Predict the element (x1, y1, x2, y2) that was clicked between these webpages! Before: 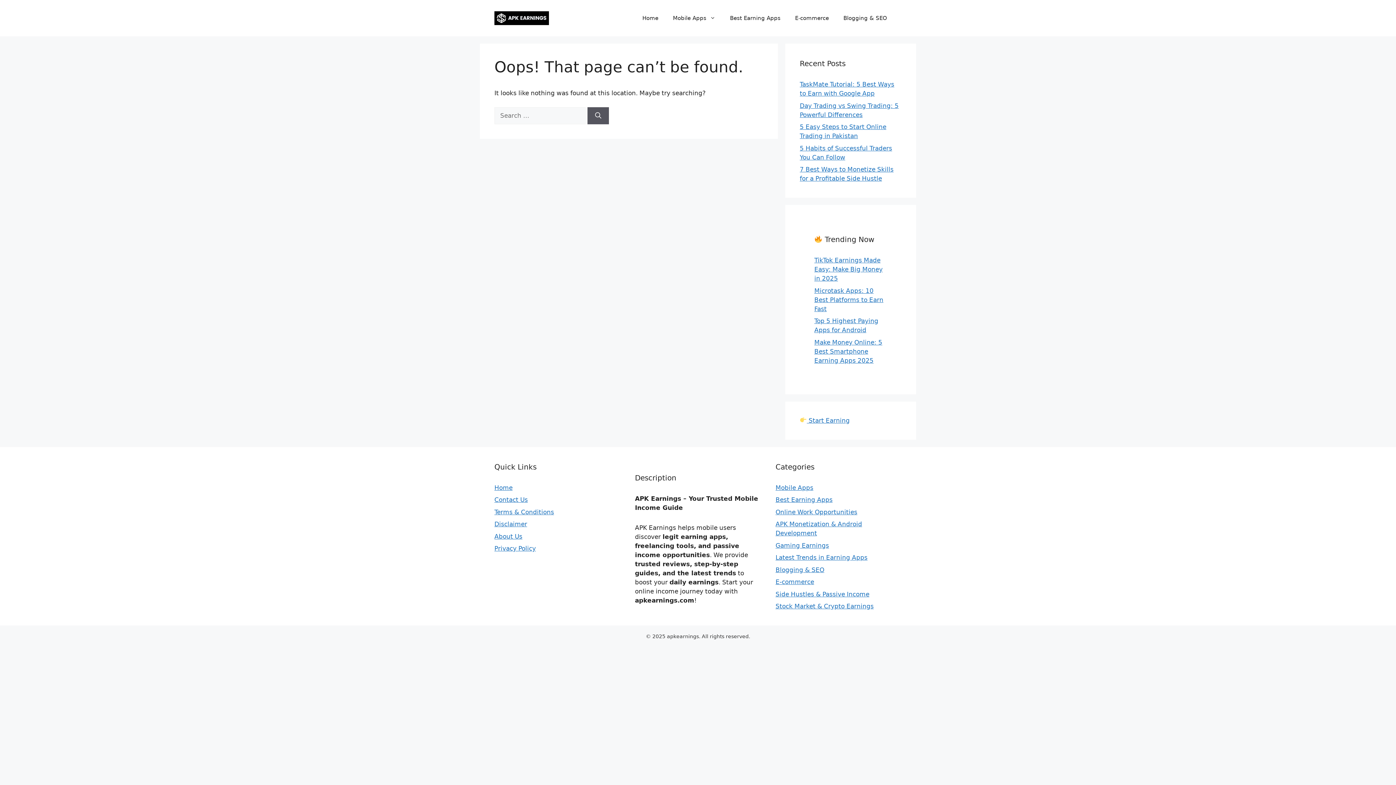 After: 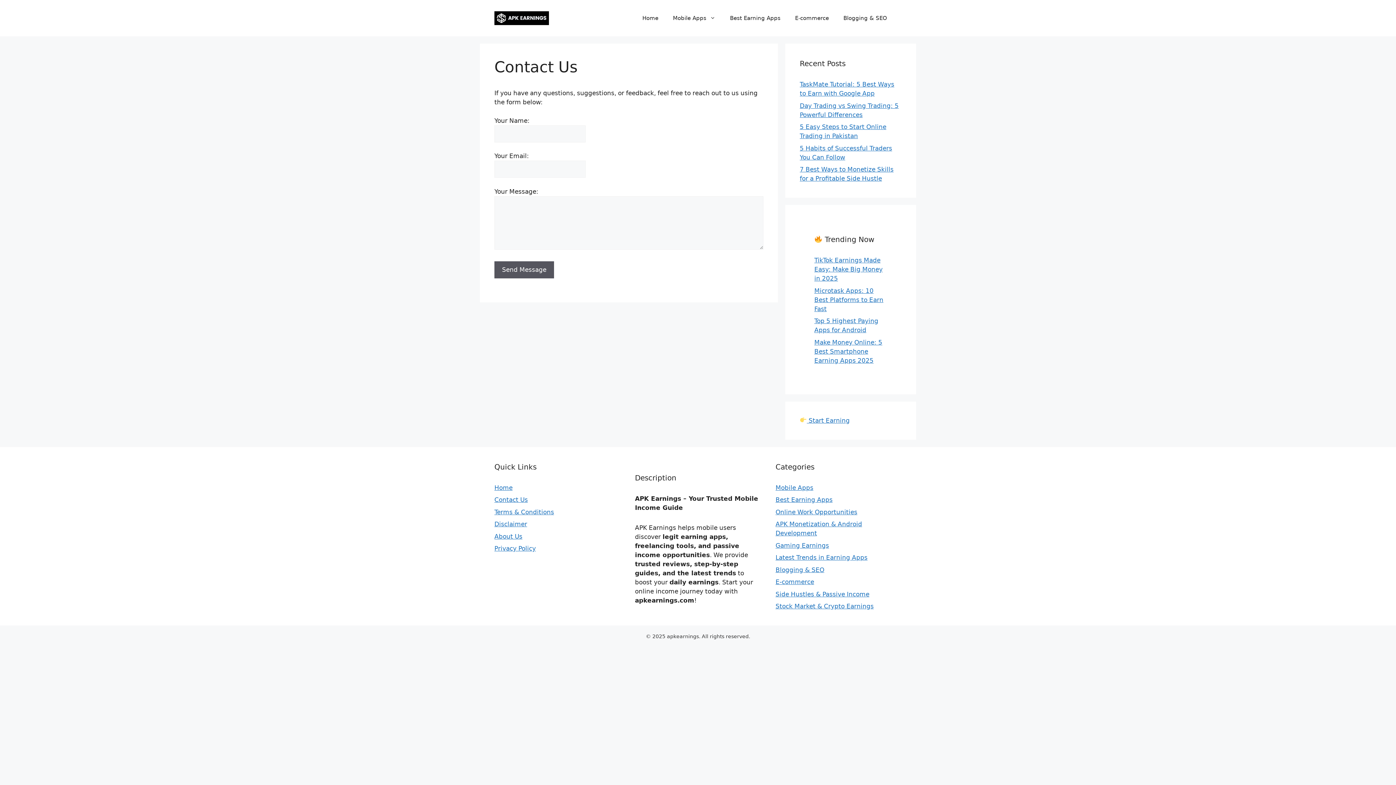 Action: label: Contact Us bbox: (494, 496, 528, 503)